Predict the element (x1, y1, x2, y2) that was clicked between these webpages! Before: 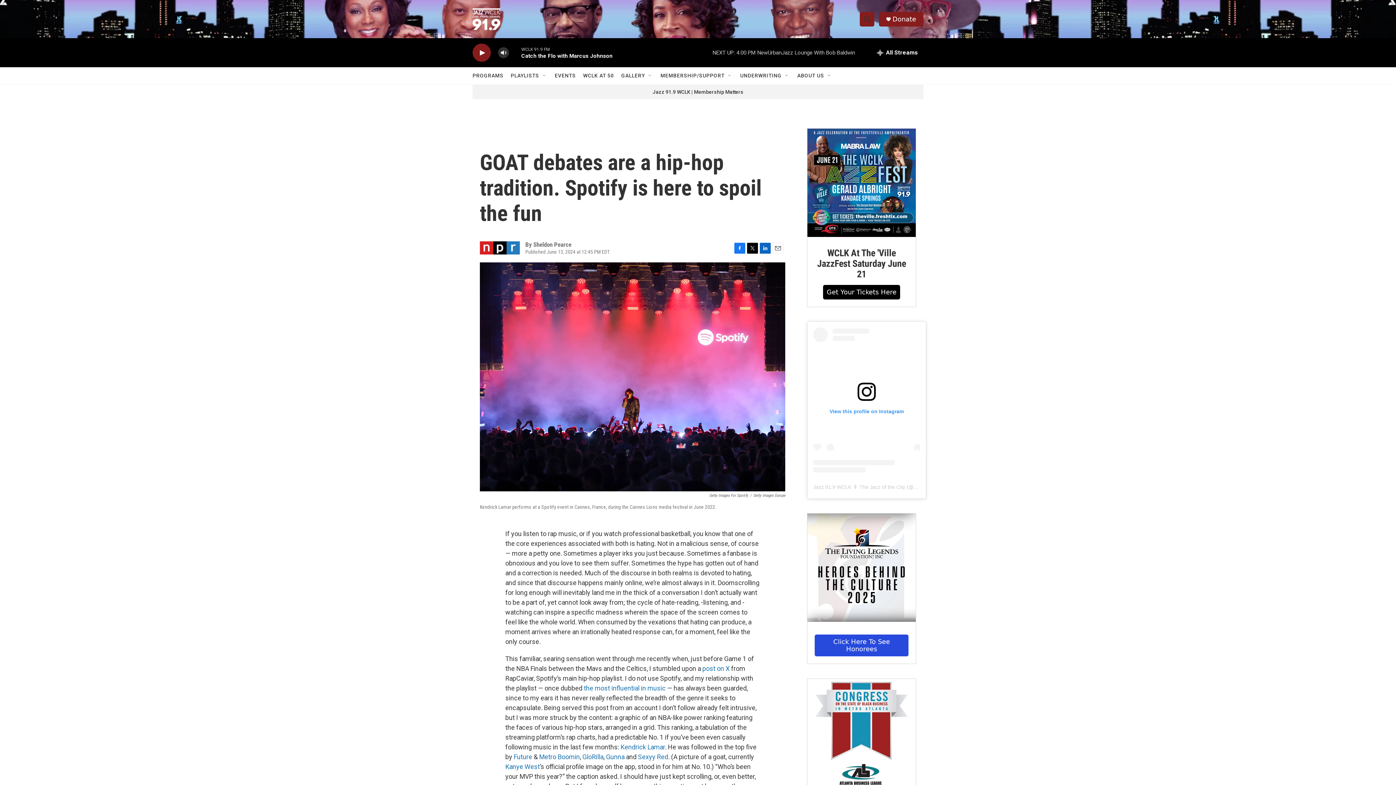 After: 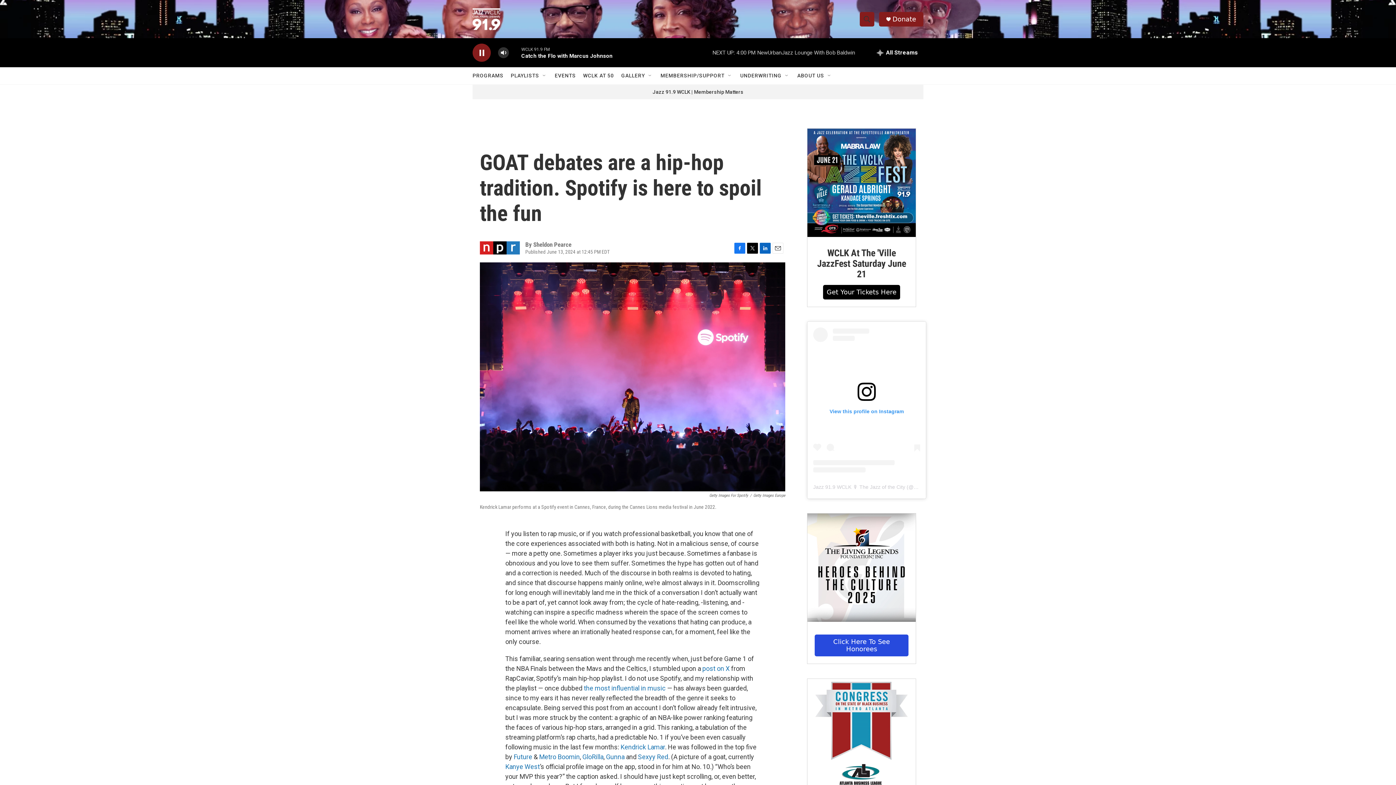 Action: label: play bbox: (476, 48, 487, 56)